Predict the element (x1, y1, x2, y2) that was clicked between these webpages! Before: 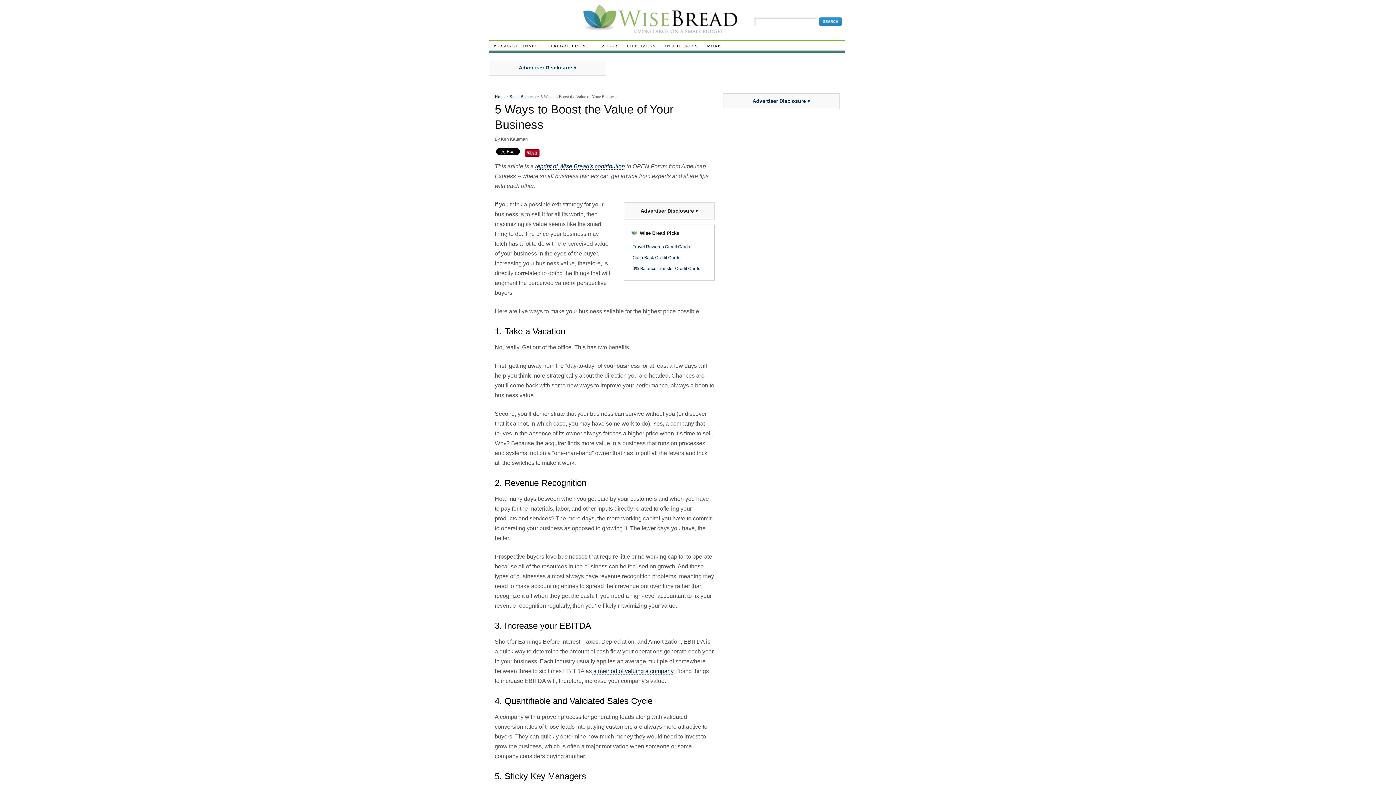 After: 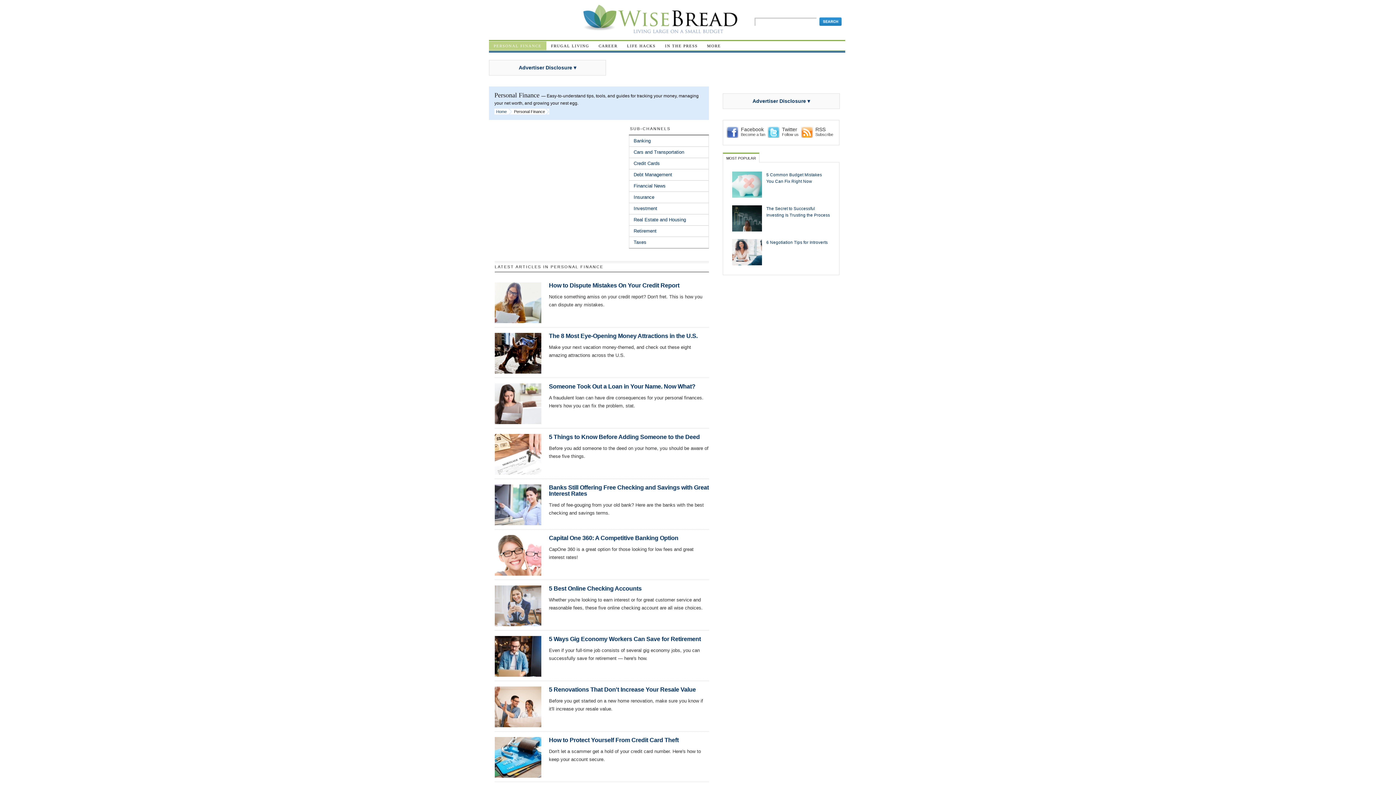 Action: label: PERSONAL FINANCE bbox: (489, 41, 546, 50)